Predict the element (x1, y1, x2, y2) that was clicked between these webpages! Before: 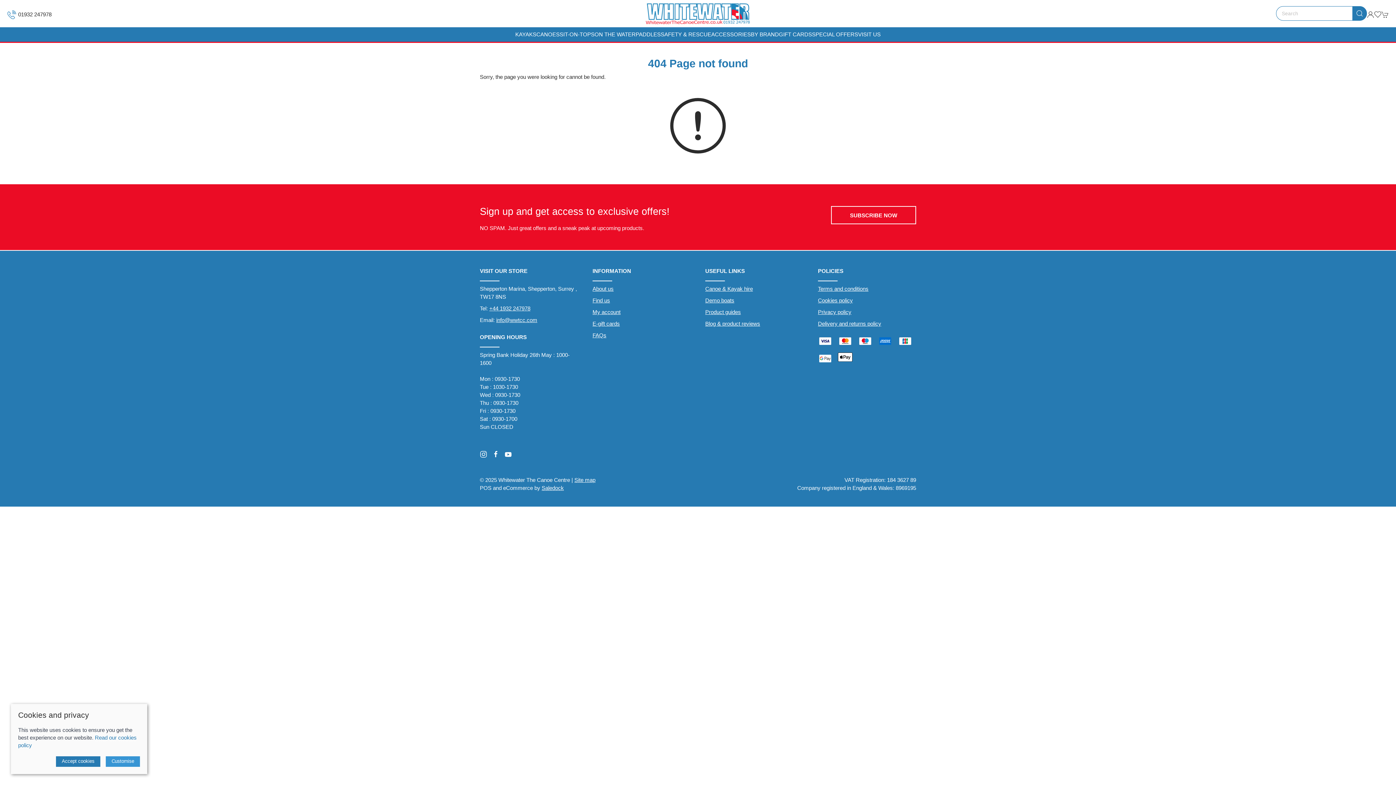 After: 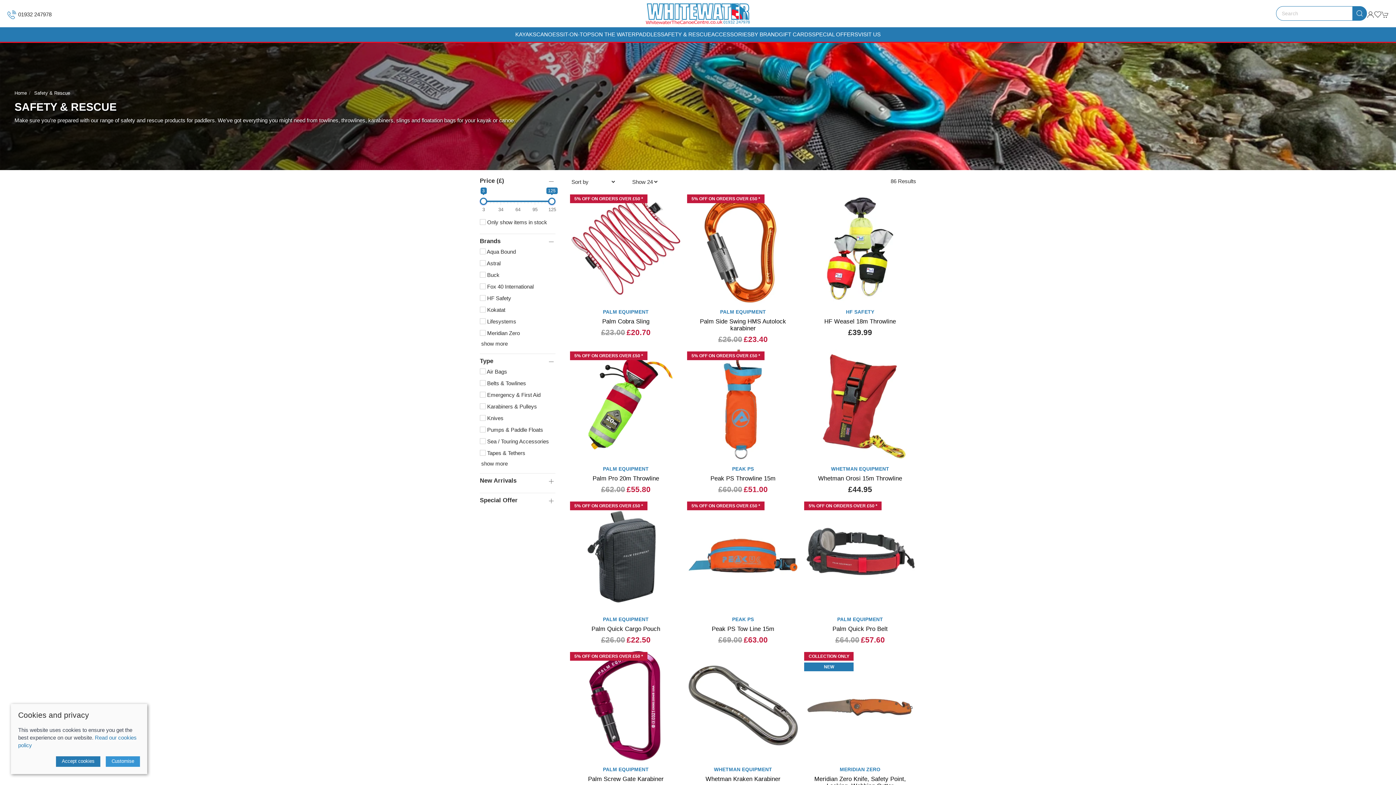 Action: label: SAFETY & RESCUE bbox: (660, 29, 711, 40)